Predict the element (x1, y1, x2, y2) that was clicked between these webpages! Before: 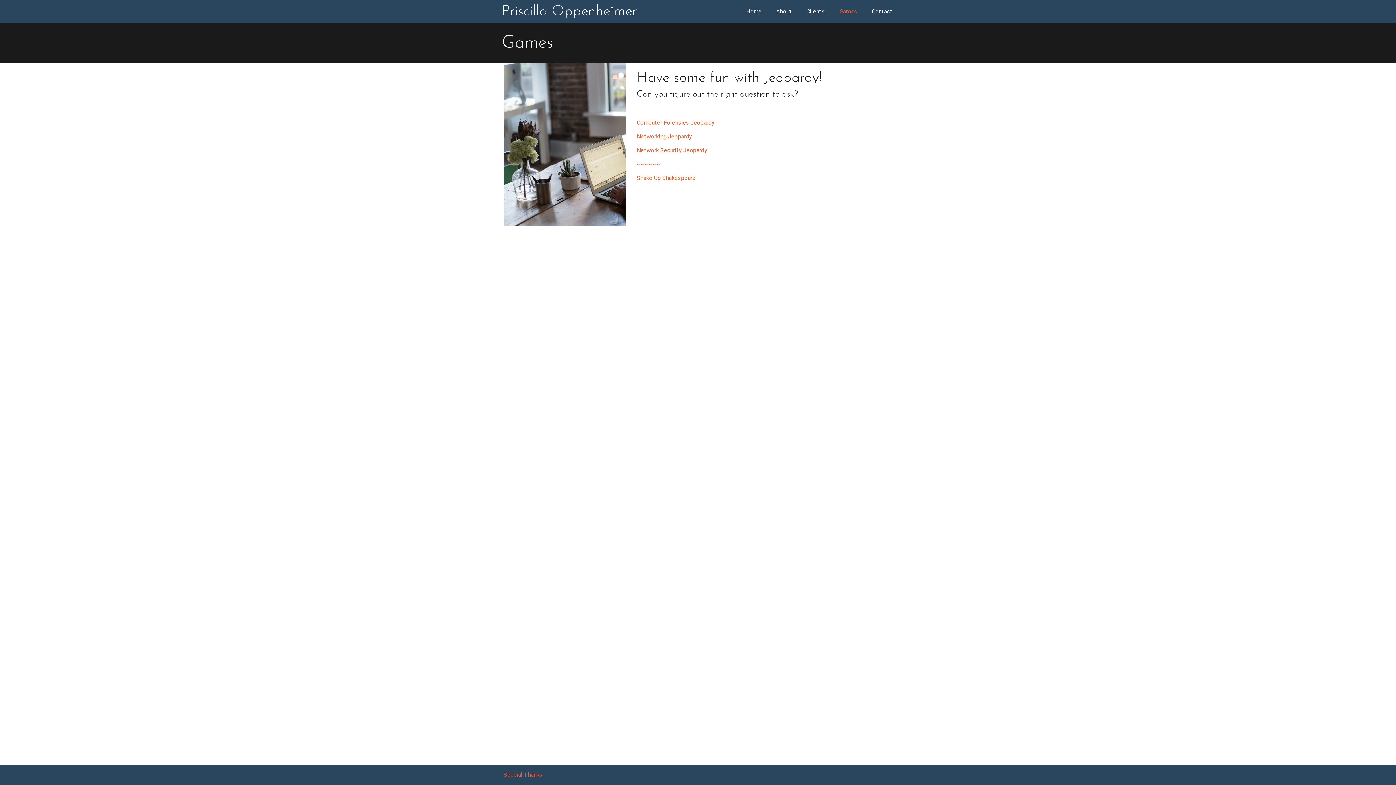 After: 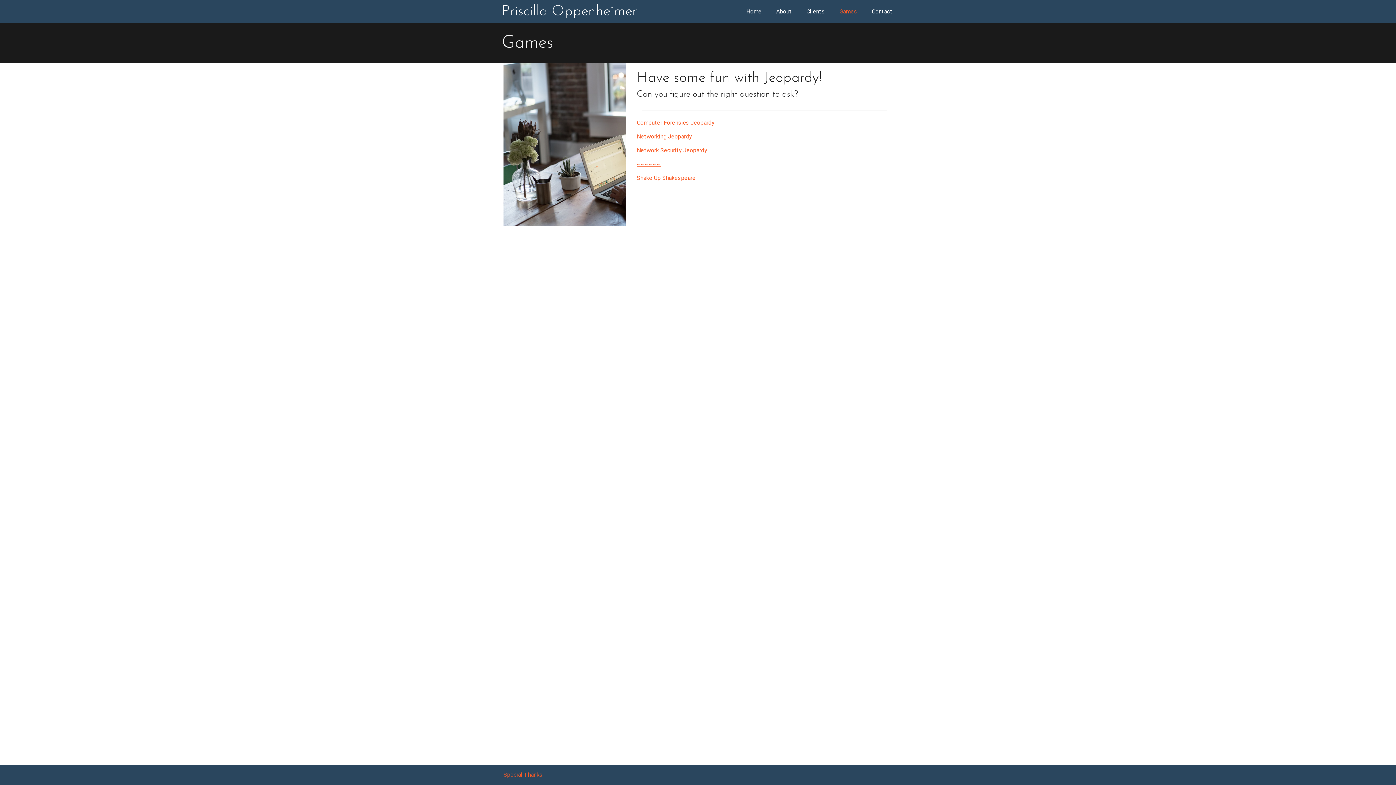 Action: label: ~~~~~~ bbox: (636, 160, 660, 167)